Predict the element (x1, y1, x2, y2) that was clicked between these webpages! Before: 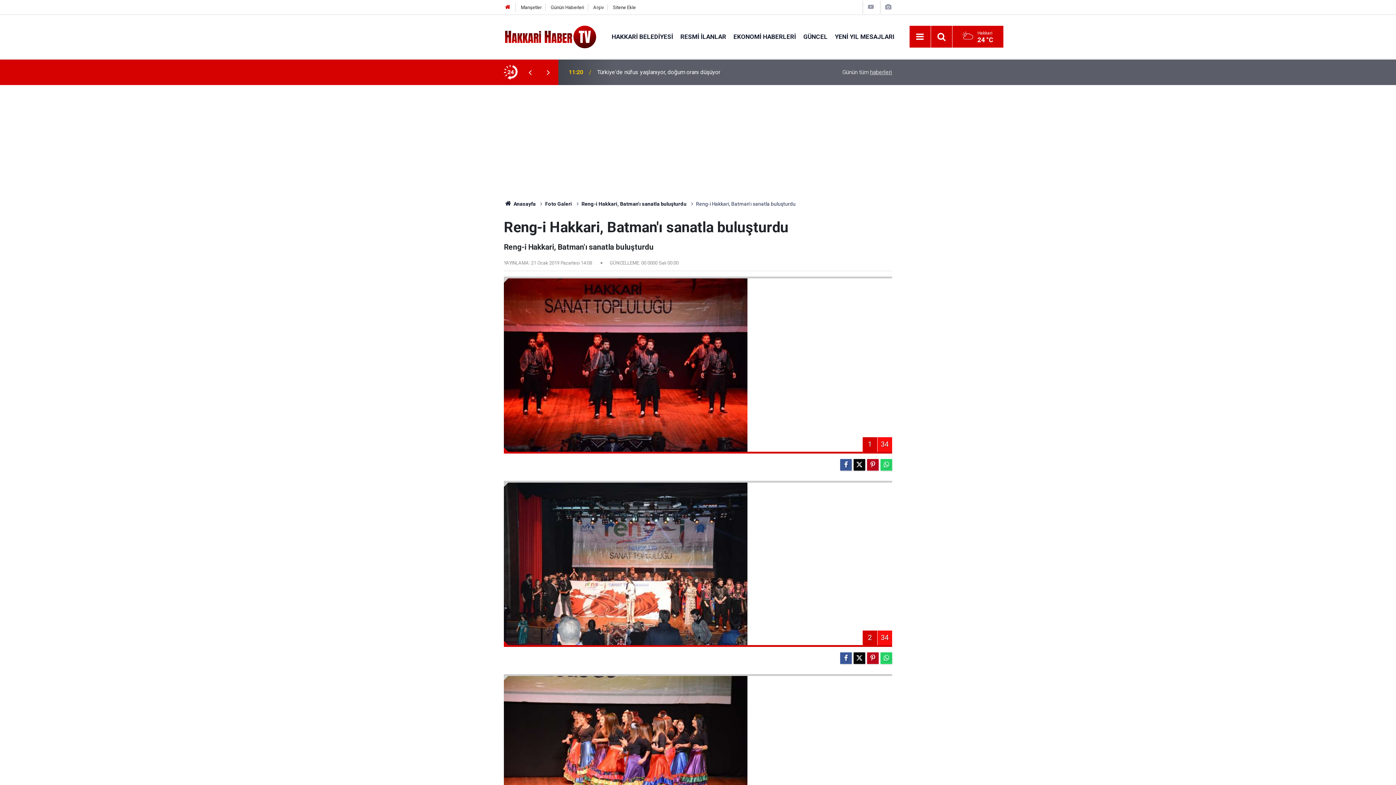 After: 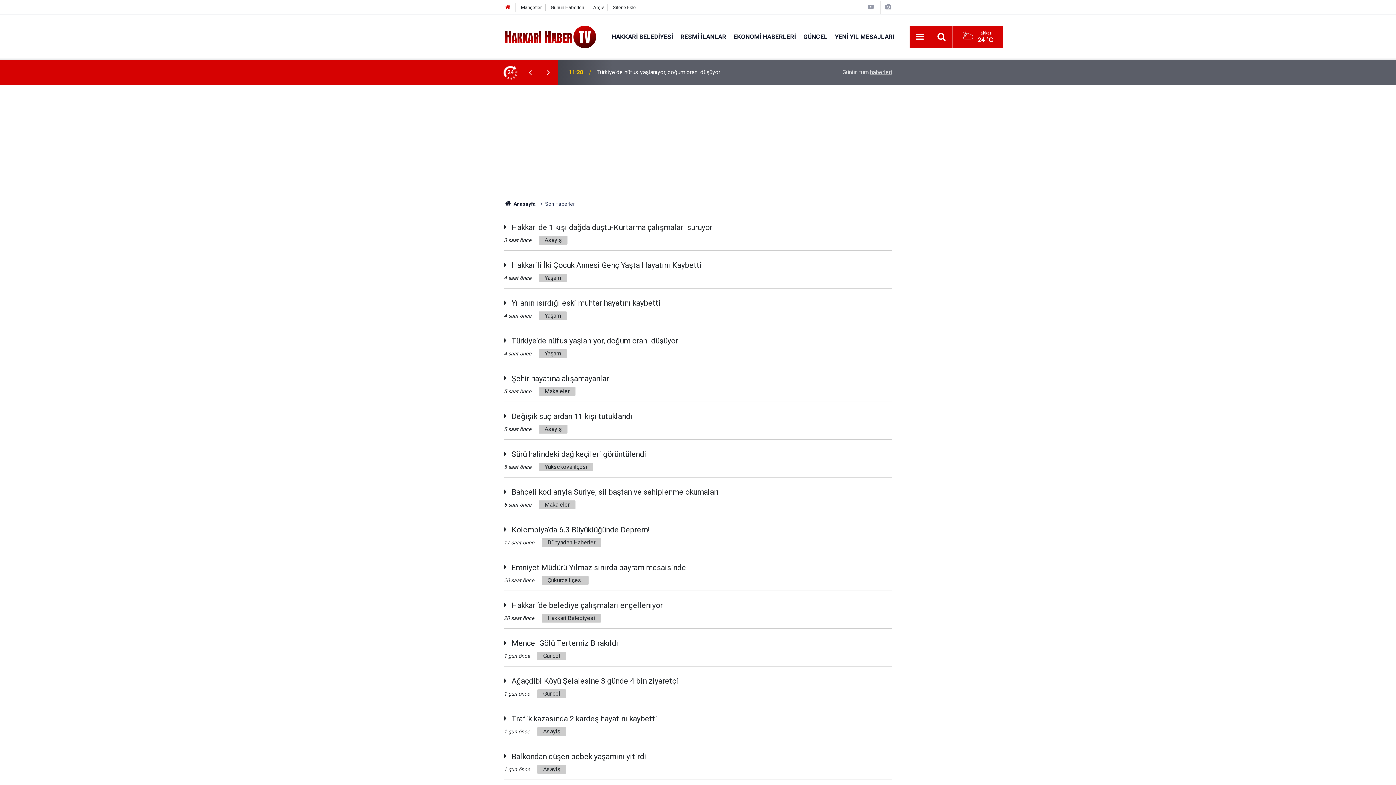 Action: label: Günün Haberleri bbox: (550, 4, 584, 10)